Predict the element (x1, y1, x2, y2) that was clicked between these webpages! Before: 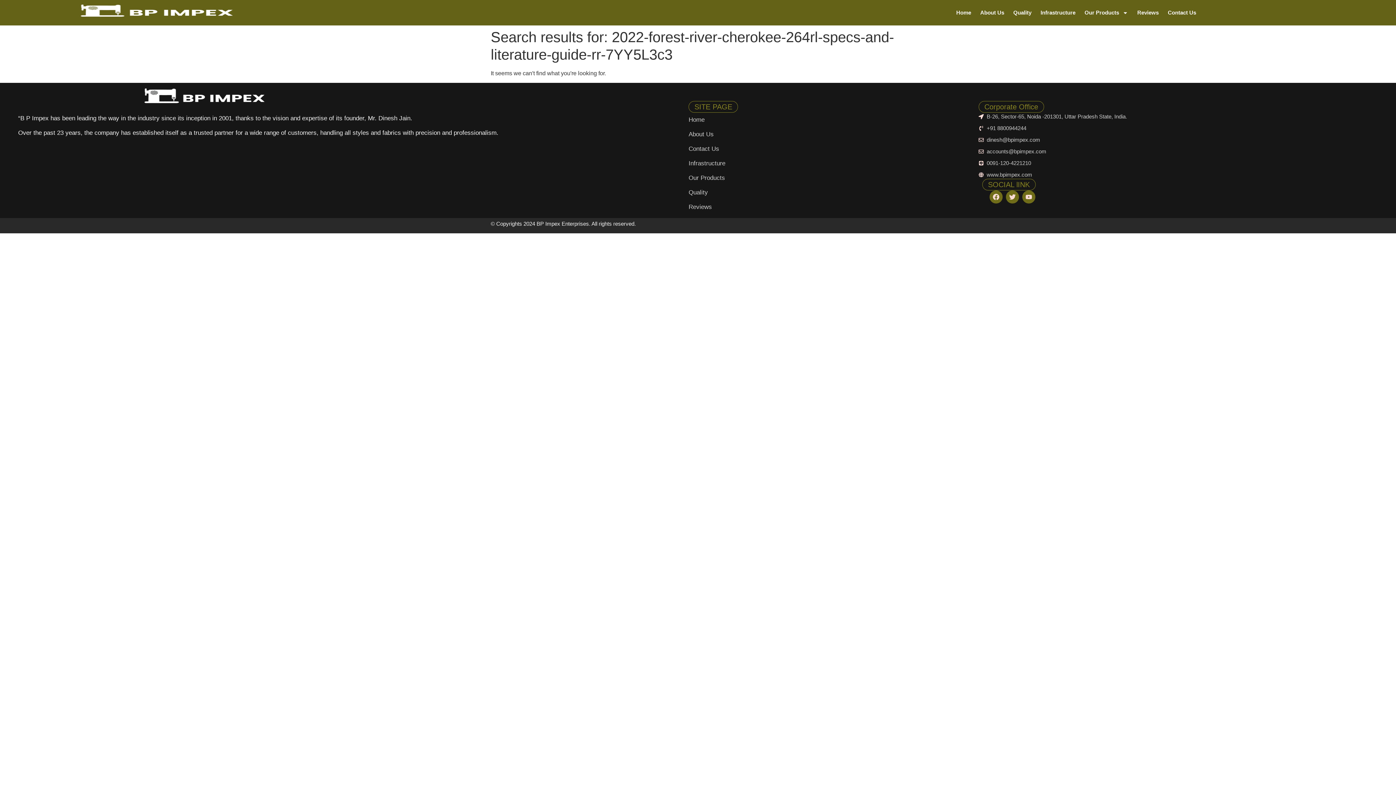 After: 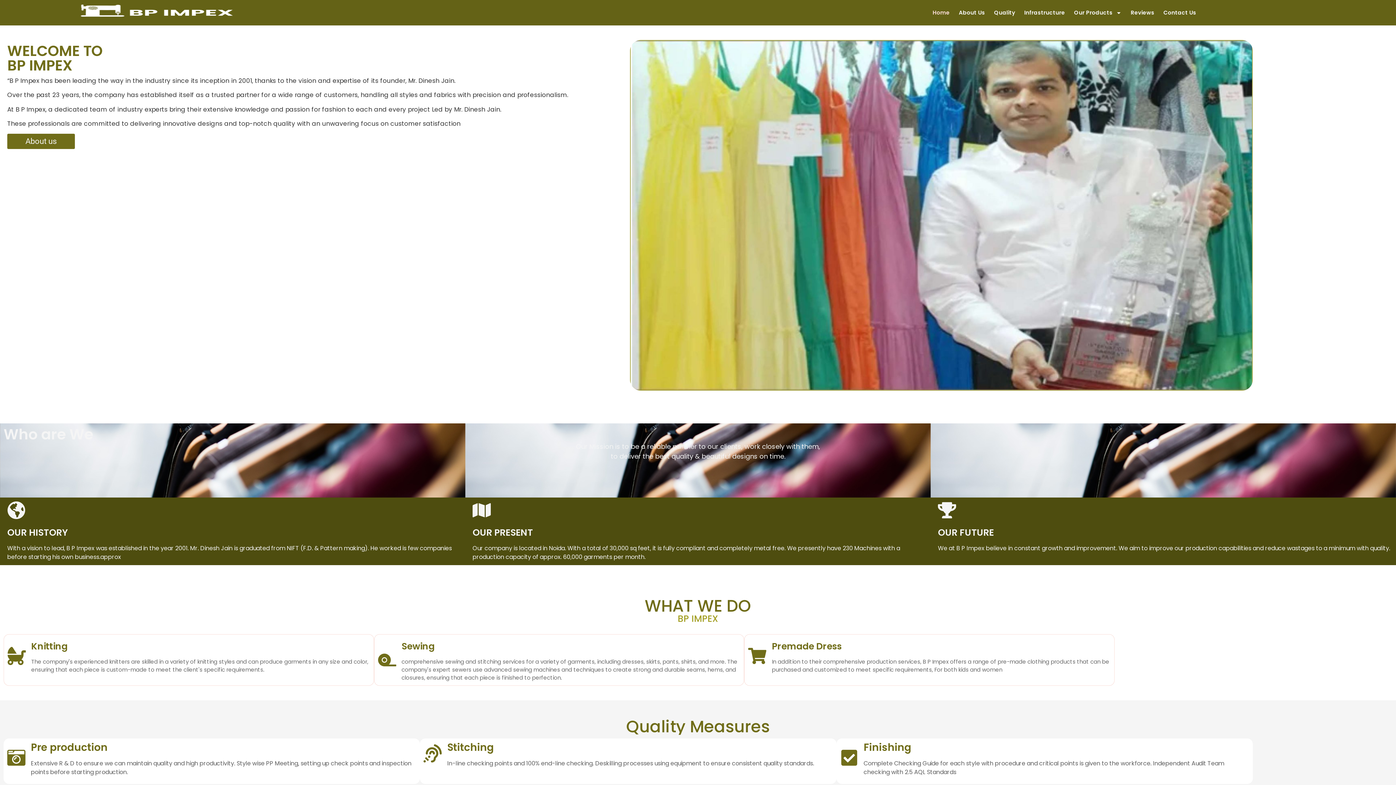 Action: bbox: (952, 4, 975, 21) label: Home